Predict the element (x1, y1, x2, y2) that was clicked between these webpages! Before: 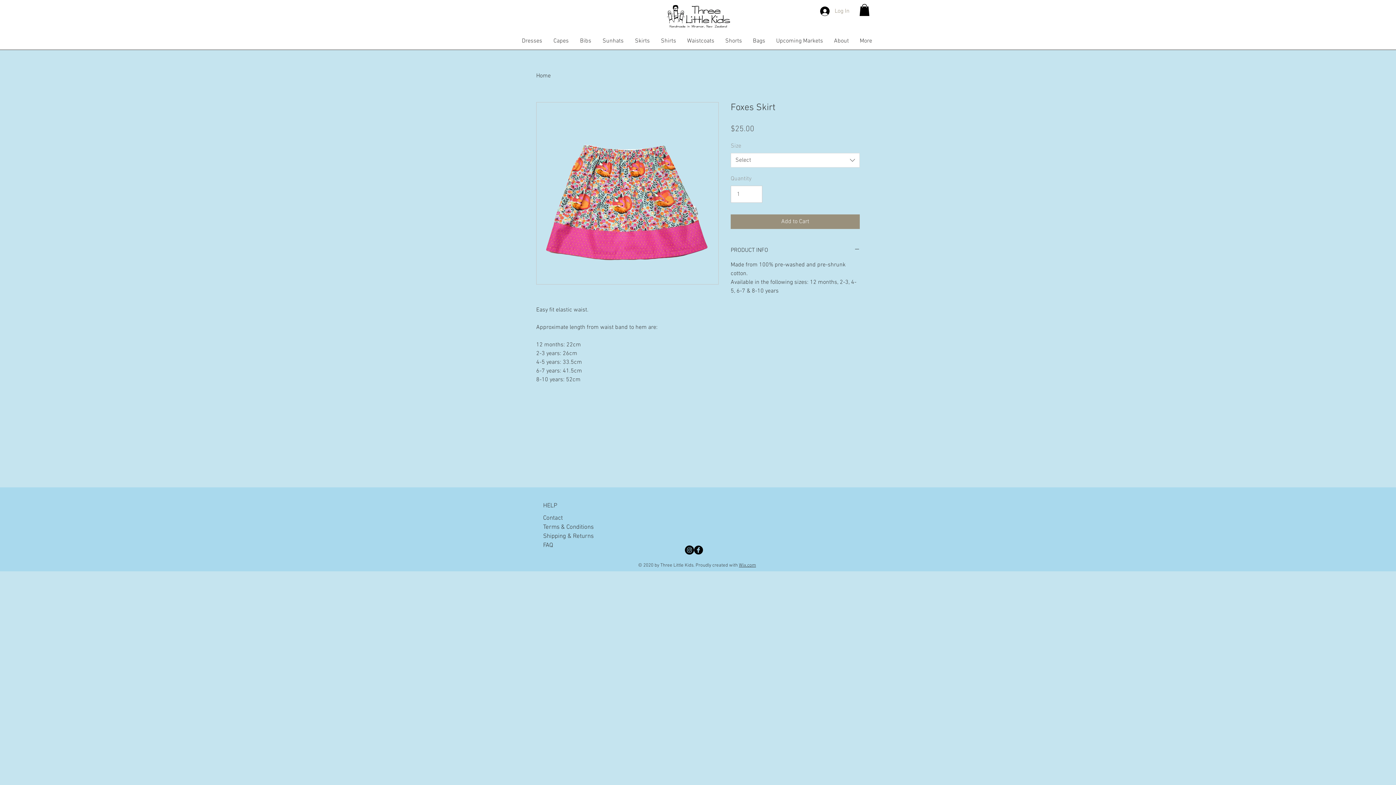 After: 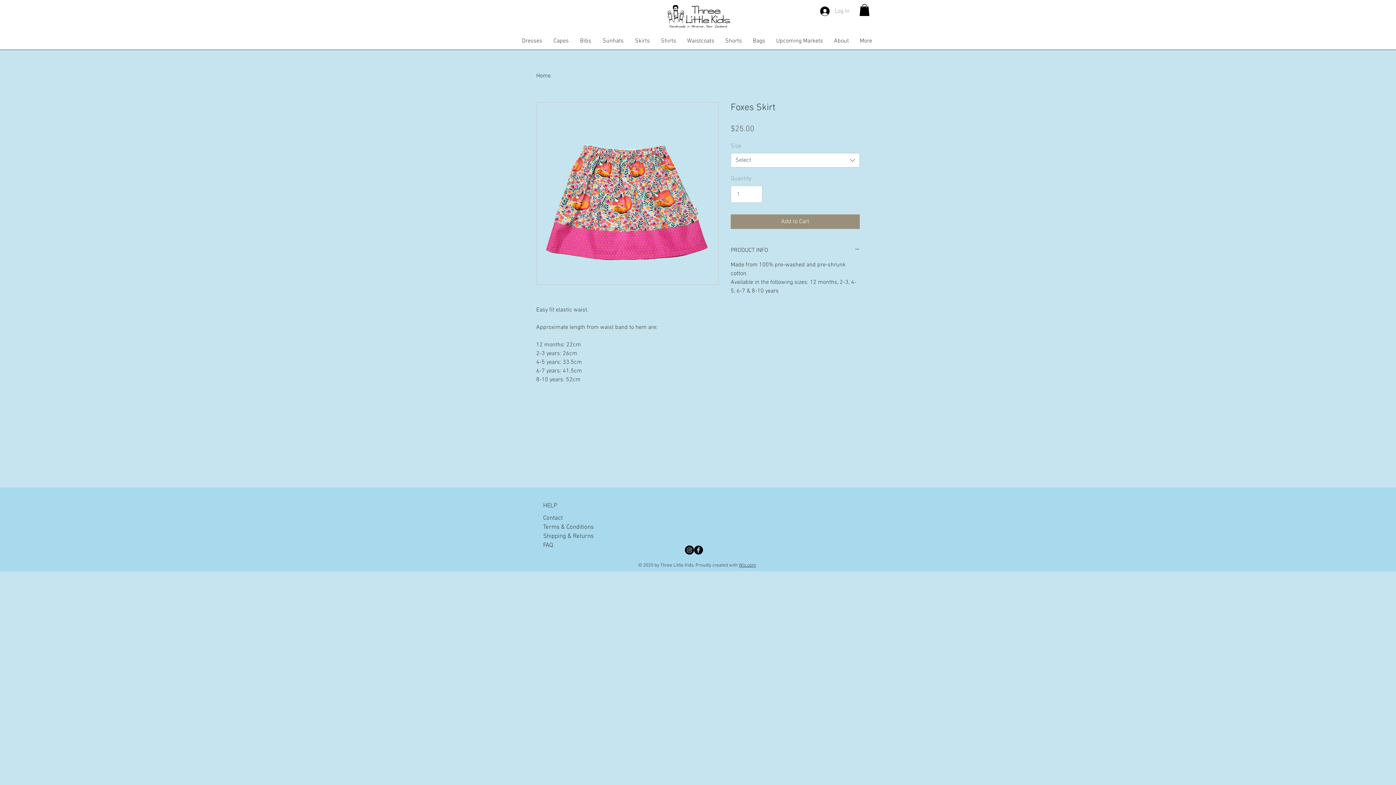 Action: bbox: (730, 153, 860, 167) label: Select